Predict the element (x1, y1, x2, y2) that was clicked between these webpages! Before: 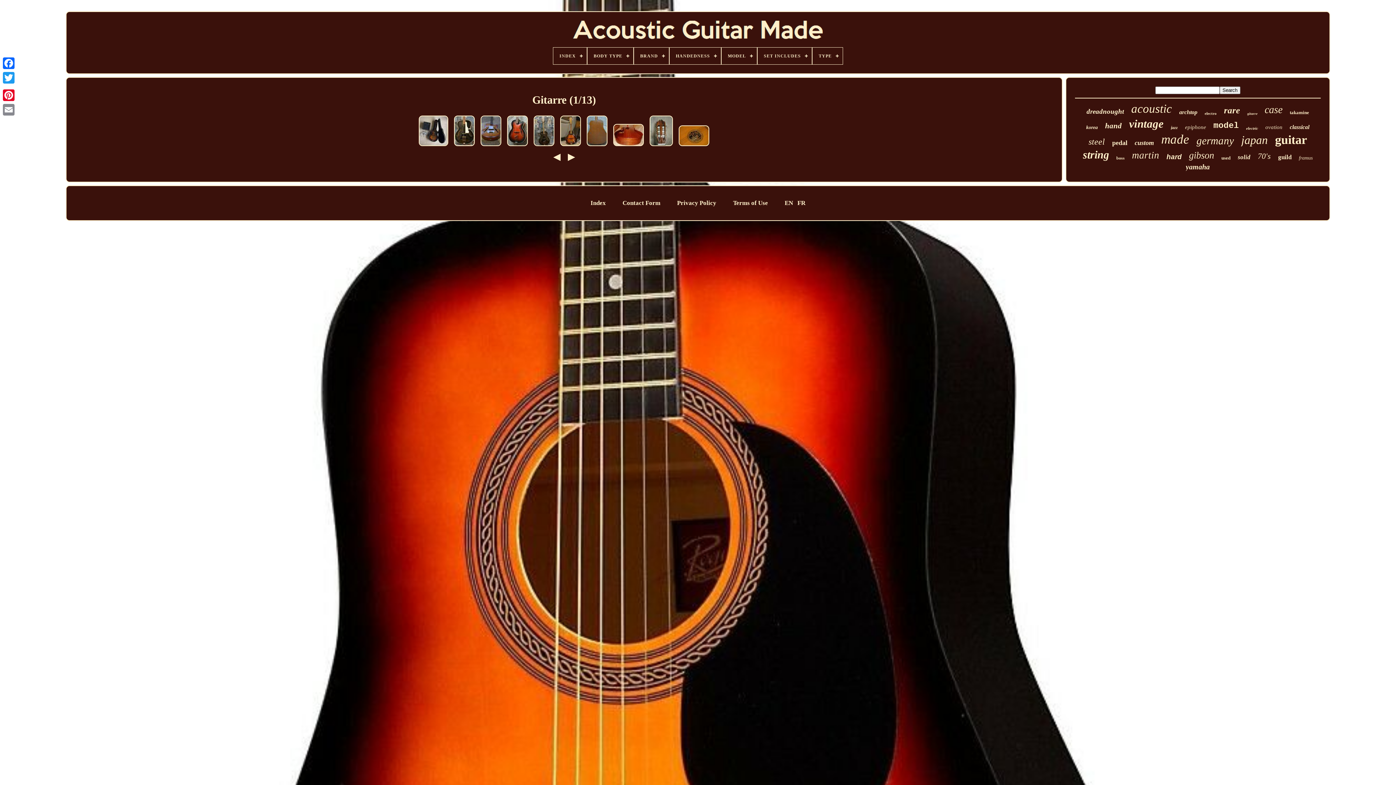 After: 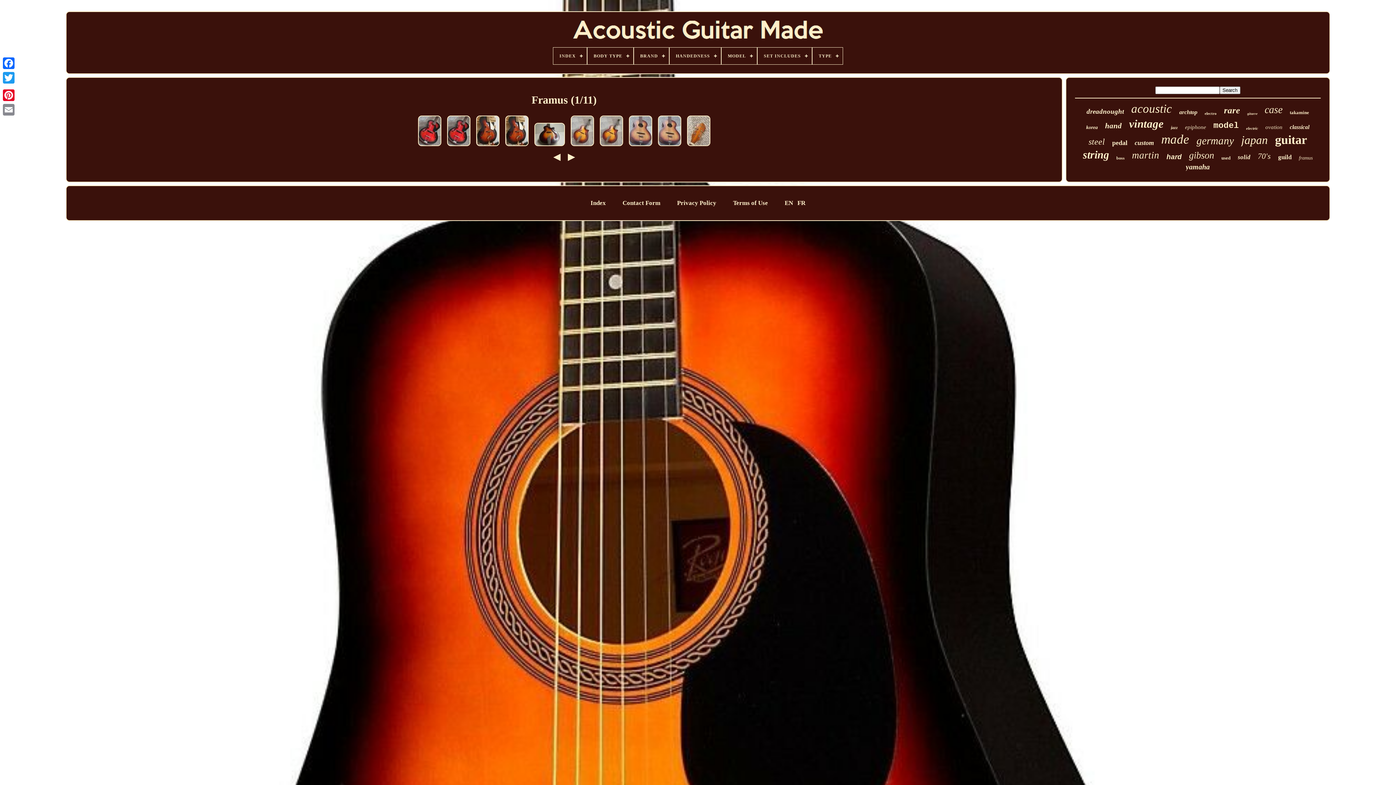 Action: bbox: (1299, 155, 1313, 161) label: framus